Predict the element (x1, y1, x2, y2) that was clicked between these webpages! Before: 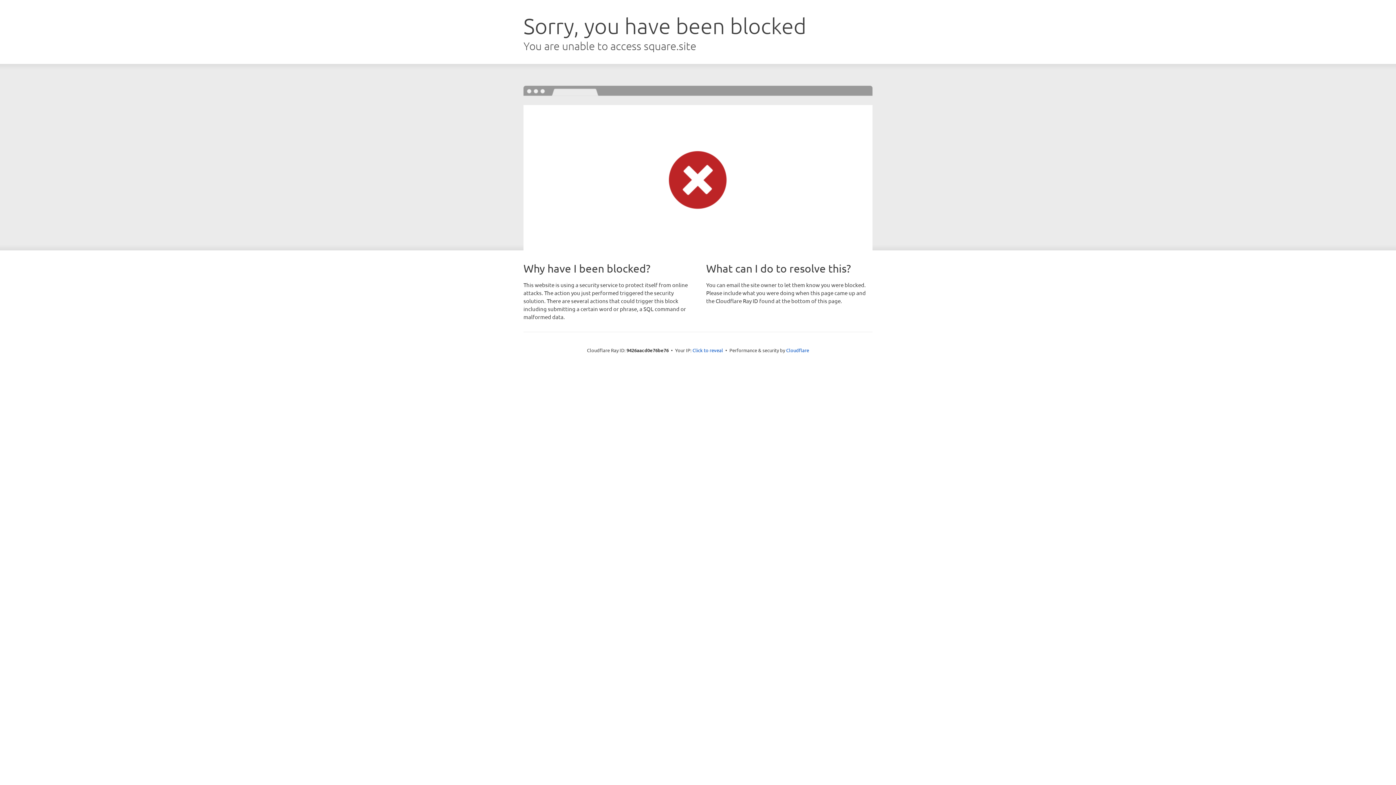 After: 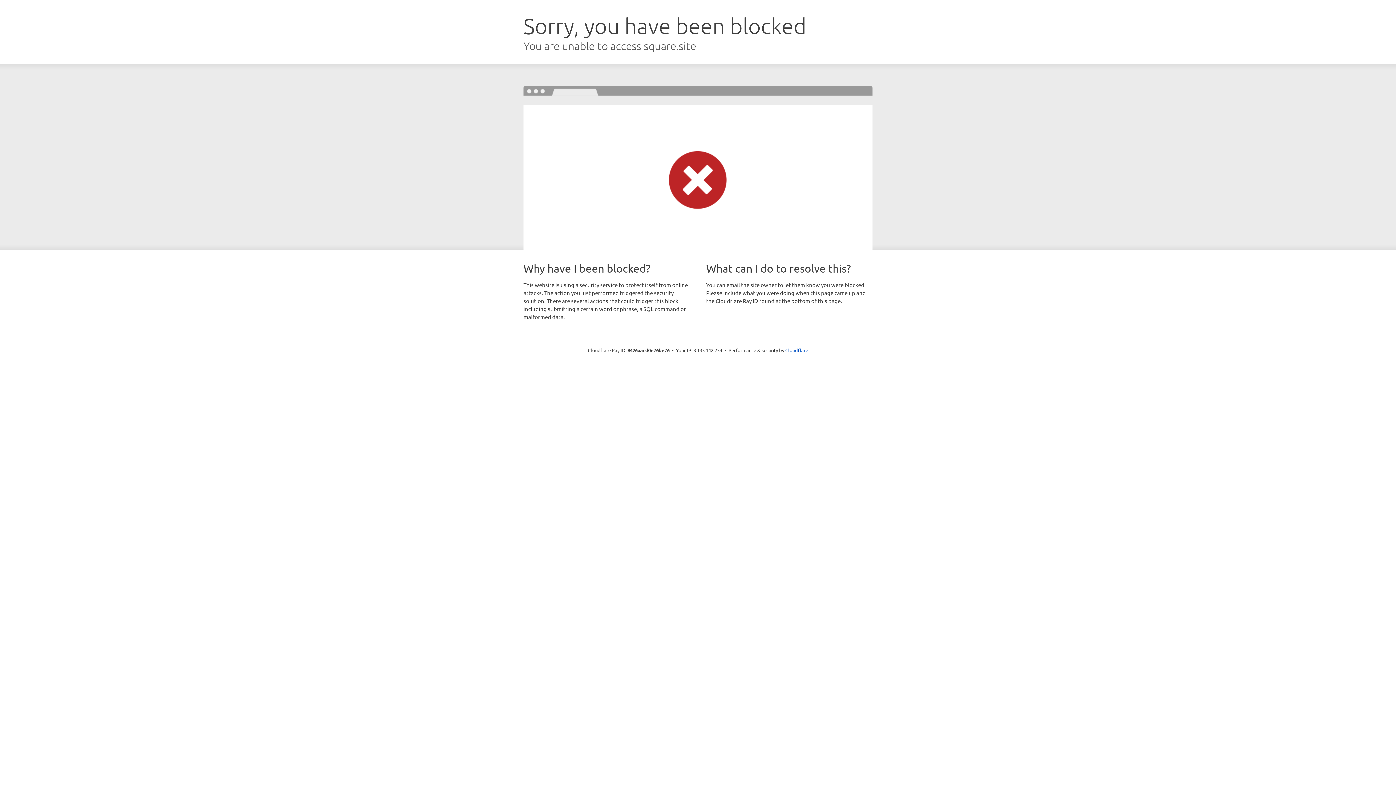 Action: label: Click to reveal bbox: (692, 346, 723, 353)